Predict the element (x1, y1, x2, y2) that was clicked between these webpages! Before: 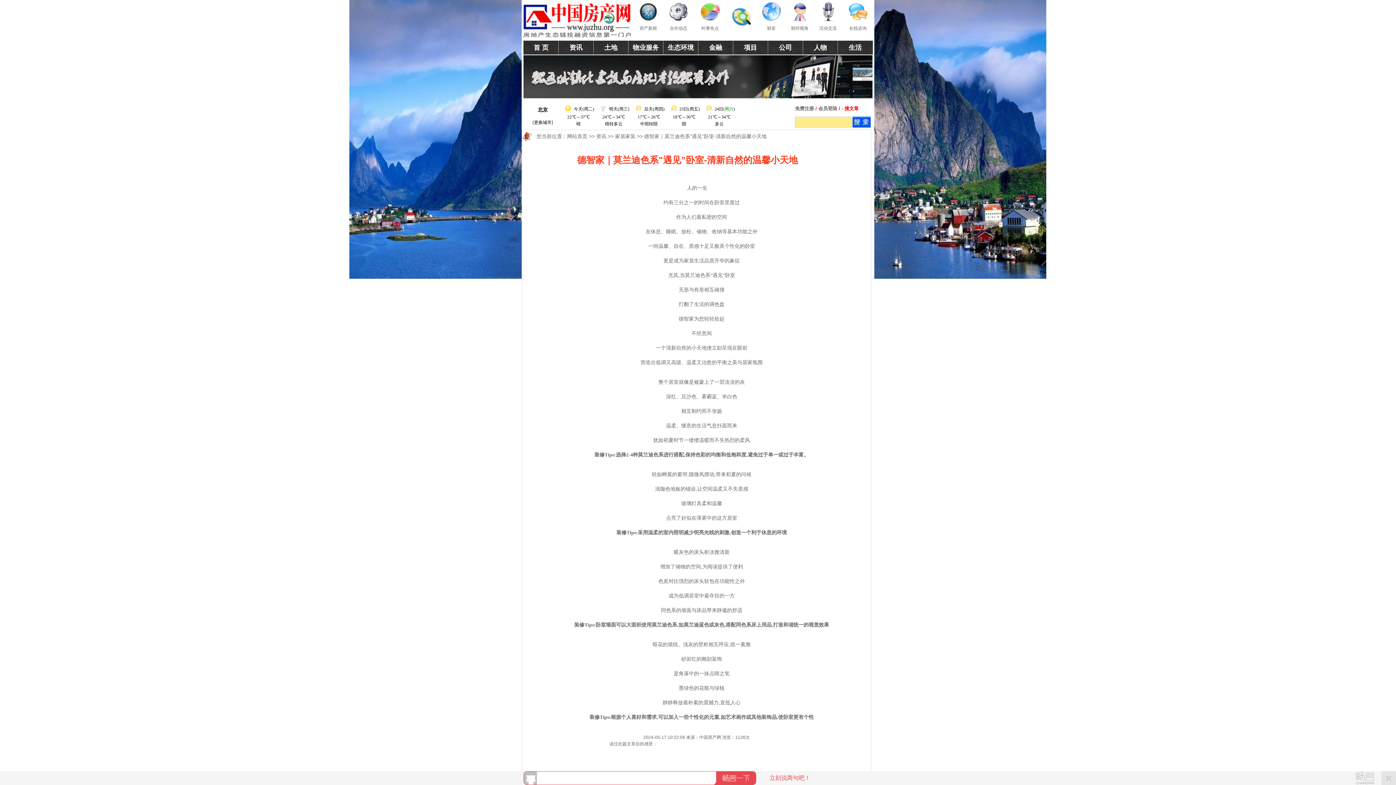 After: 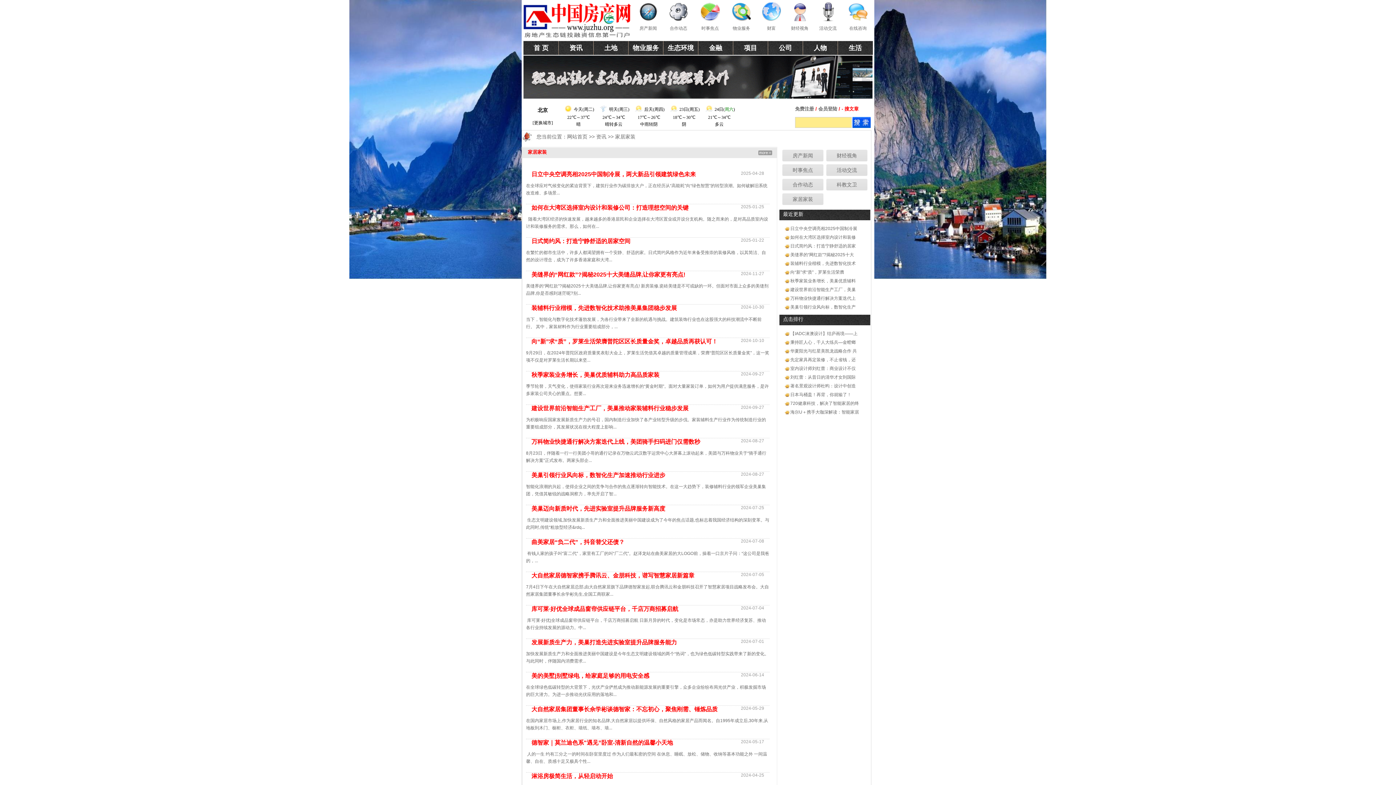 Action: label: 家居家装 bbox: (615, 133, 635, 139)